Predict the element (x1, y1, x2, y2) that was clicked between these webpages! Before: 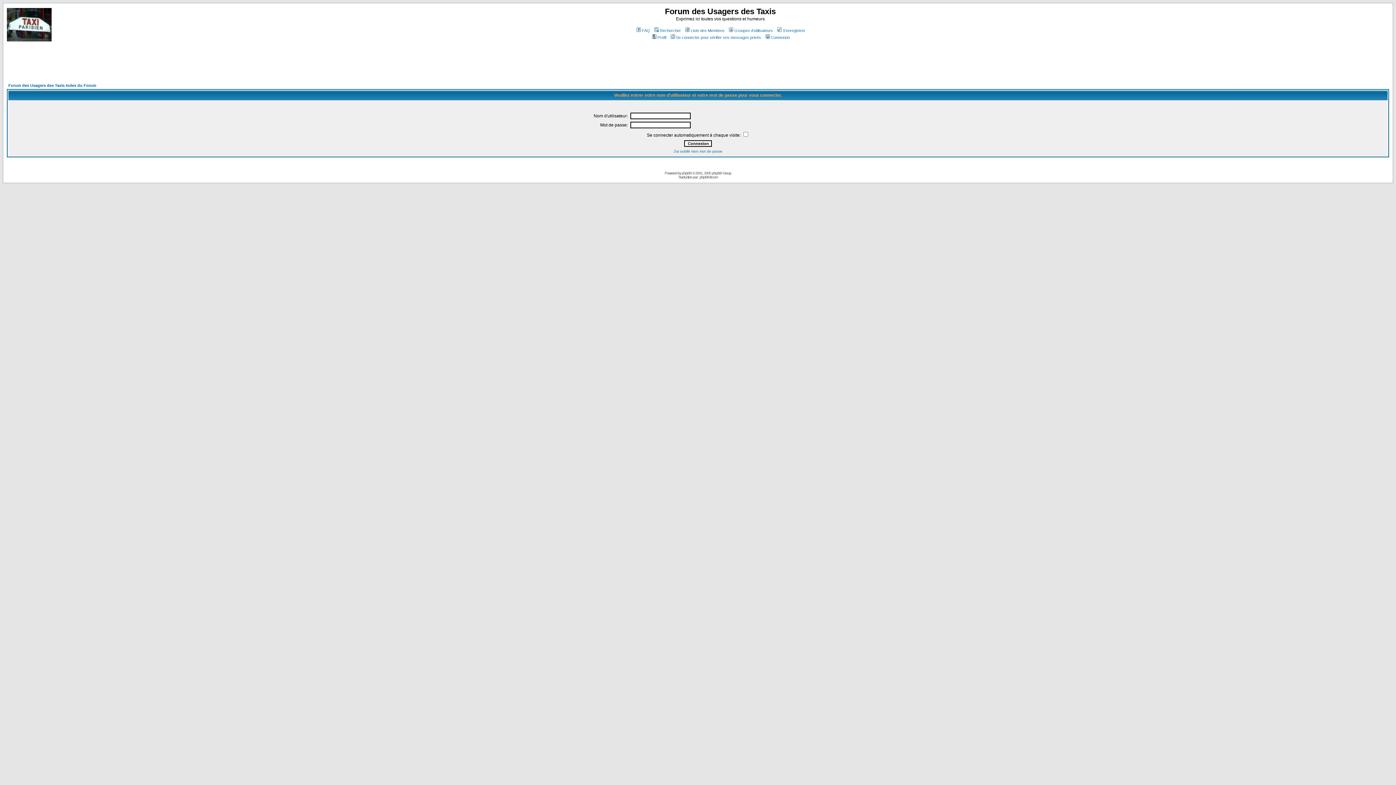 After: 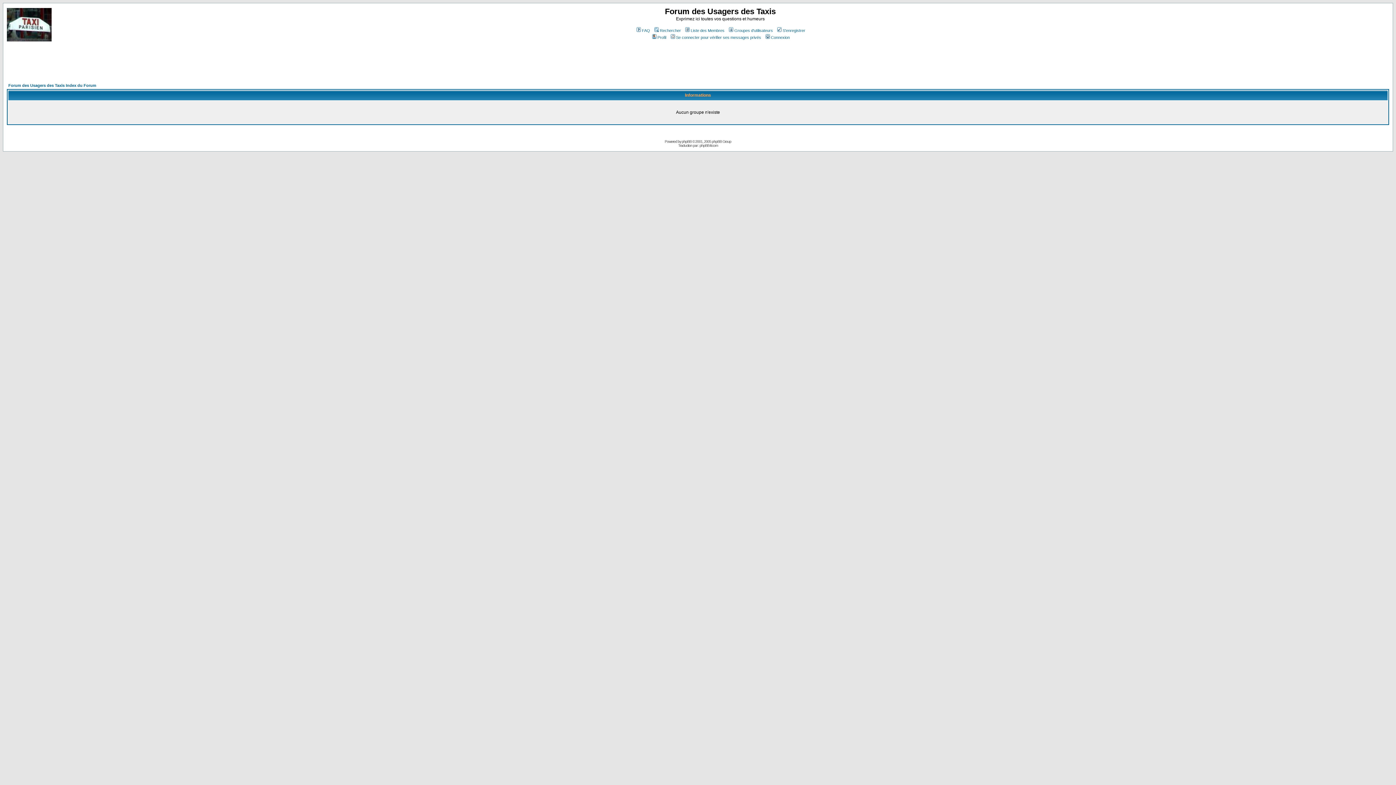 Action: label: Groupes d'utilisateurs bbox: (728, 28, 773, 32)